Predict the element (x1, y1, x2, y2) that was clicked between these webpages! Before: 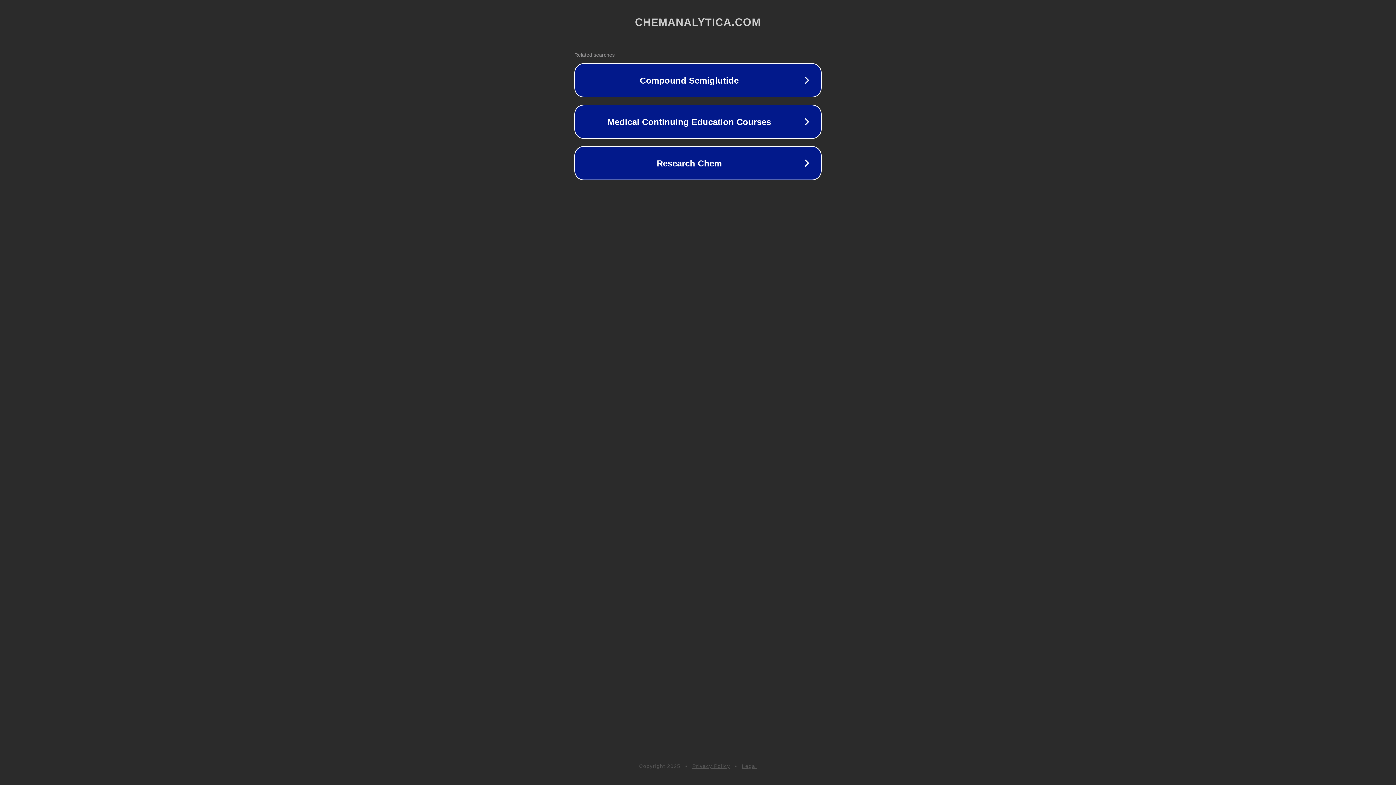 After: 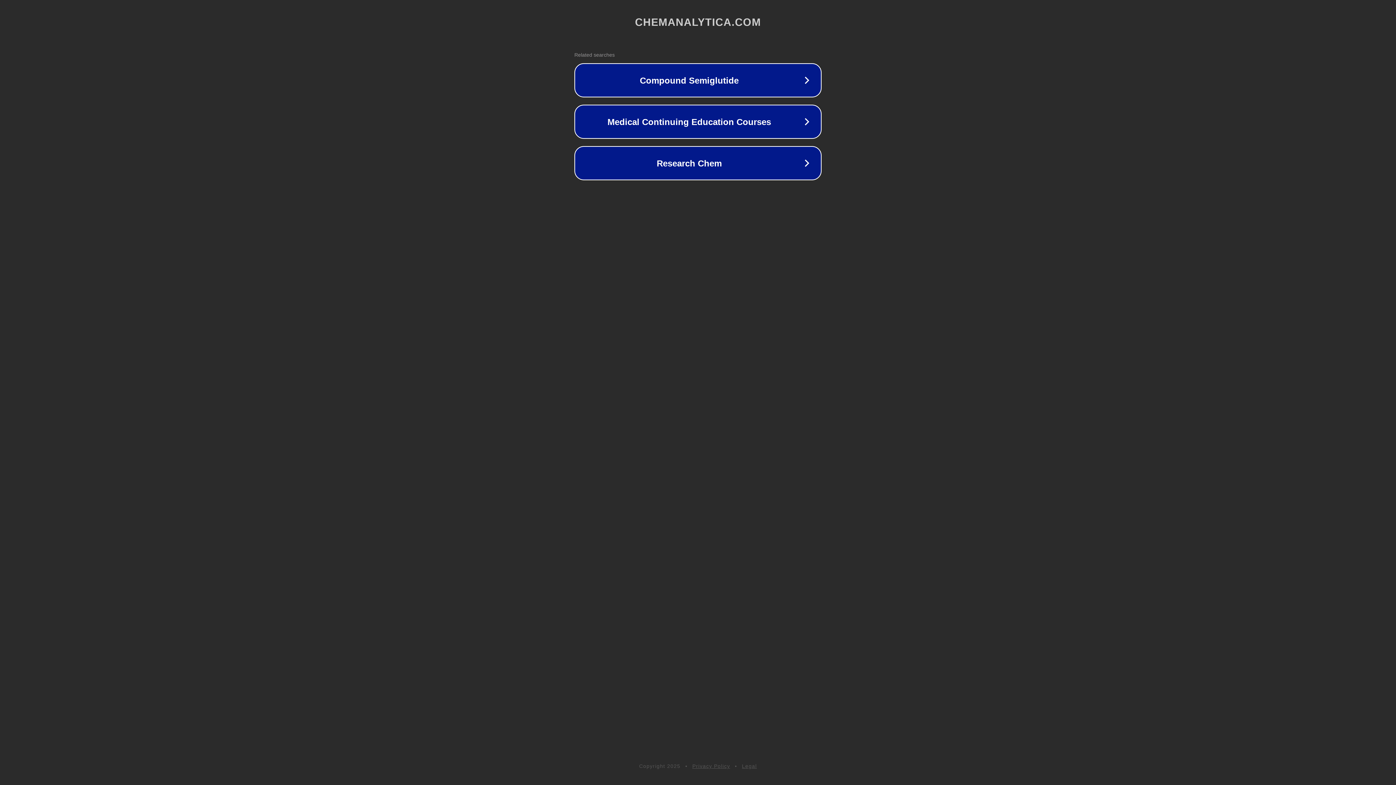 Action: bbox: (742, 763, 757, 769) label: Legal